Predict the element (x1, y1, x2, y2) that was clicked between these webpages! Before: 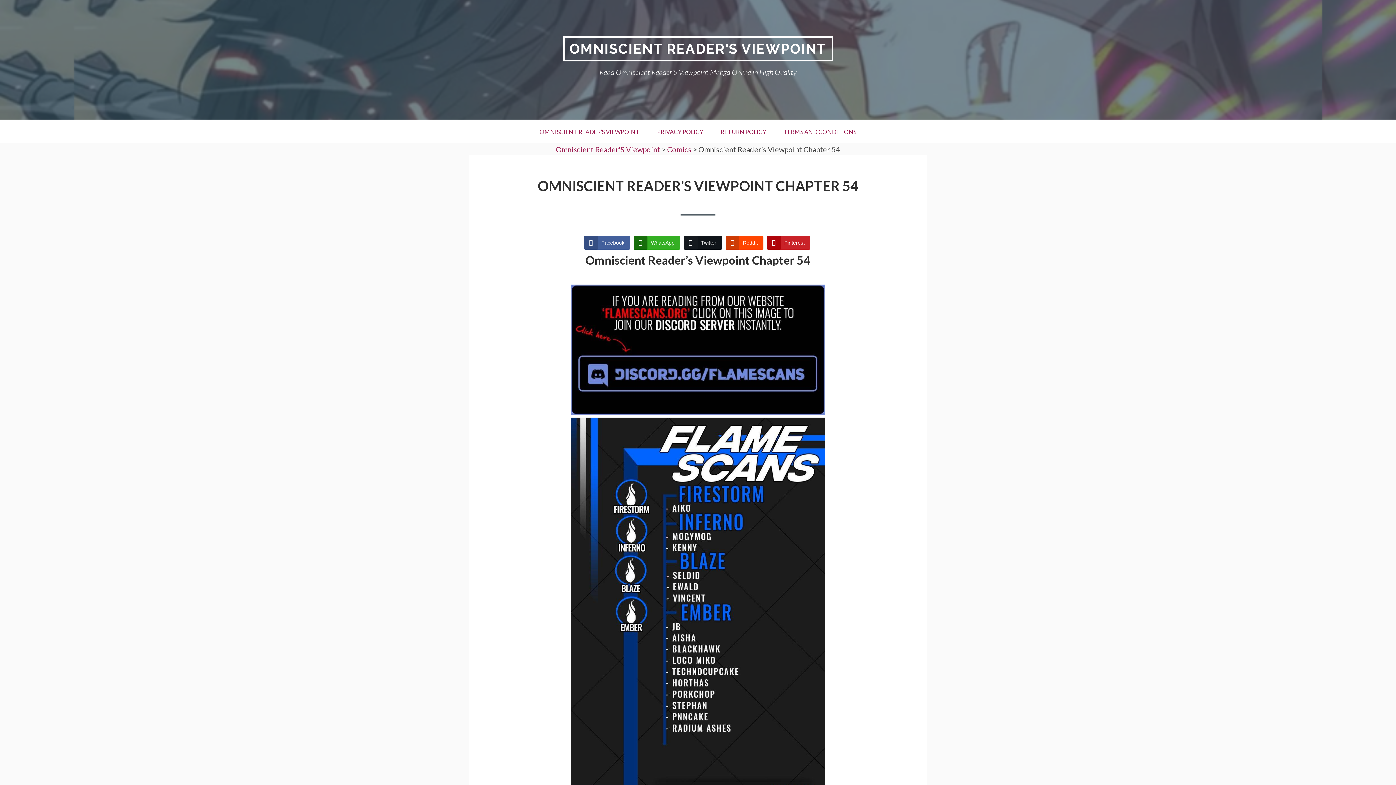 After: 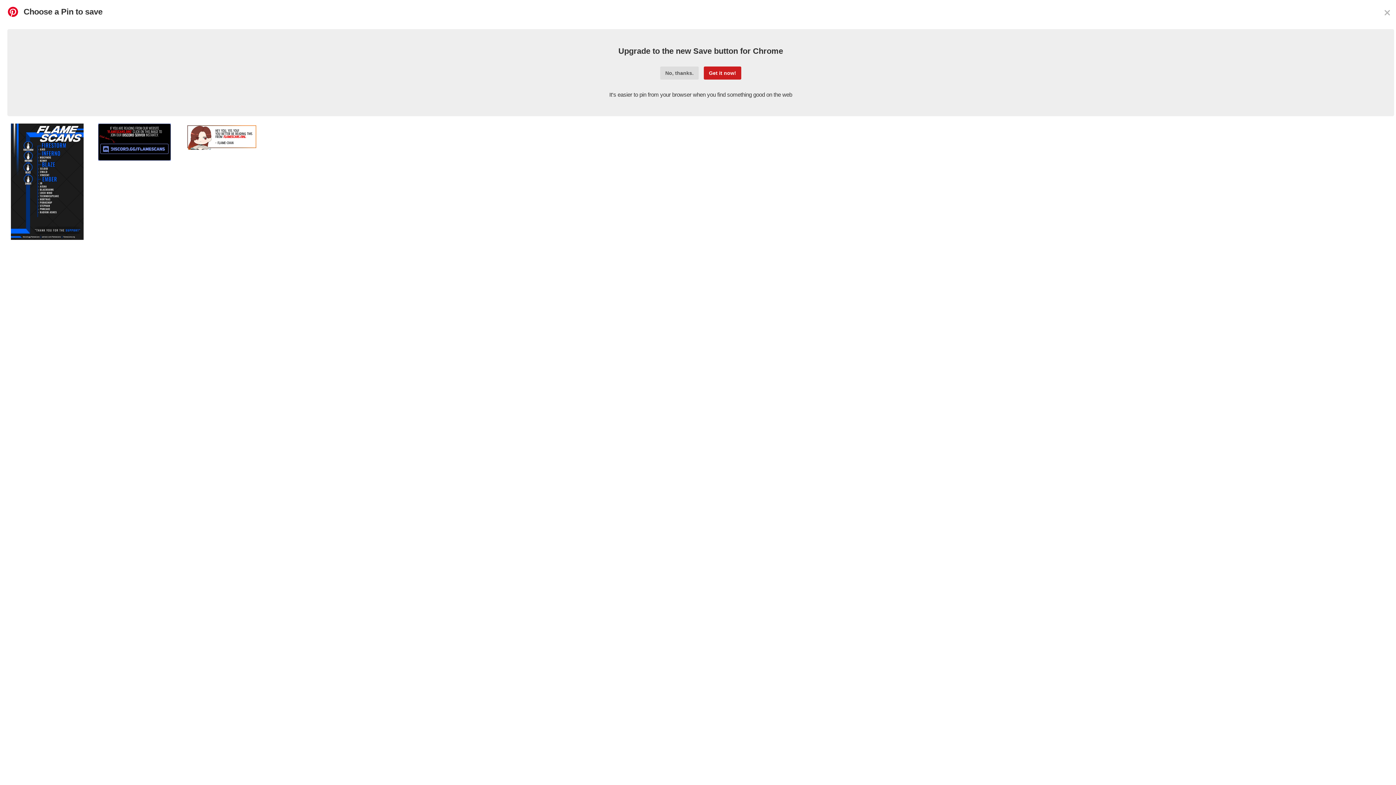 Action: bbox: (767, 235, 810, 249) label: Pinterest Share